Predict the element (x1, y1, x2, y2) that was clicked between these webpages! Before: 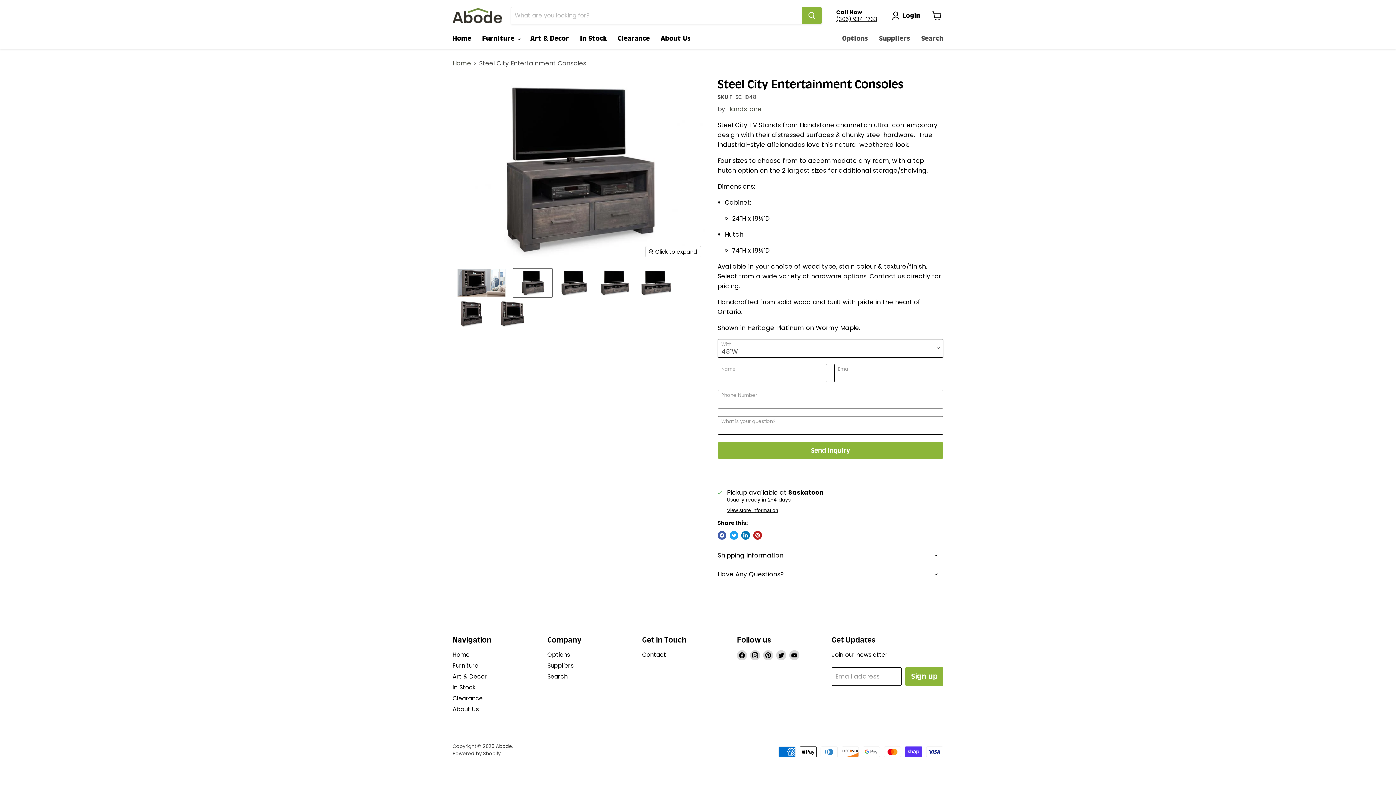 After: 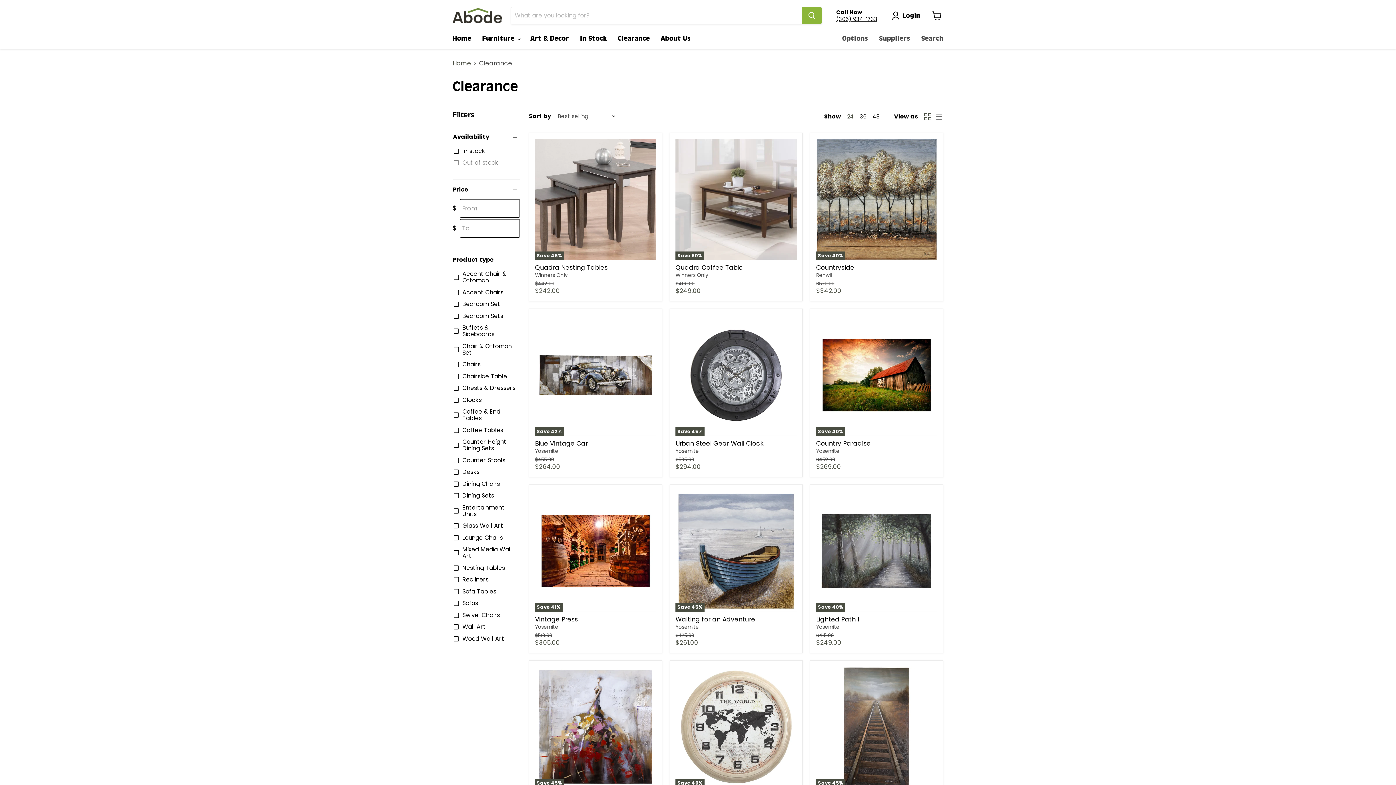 Action: label: Clearance bbox: (452, 694, 482, 703)